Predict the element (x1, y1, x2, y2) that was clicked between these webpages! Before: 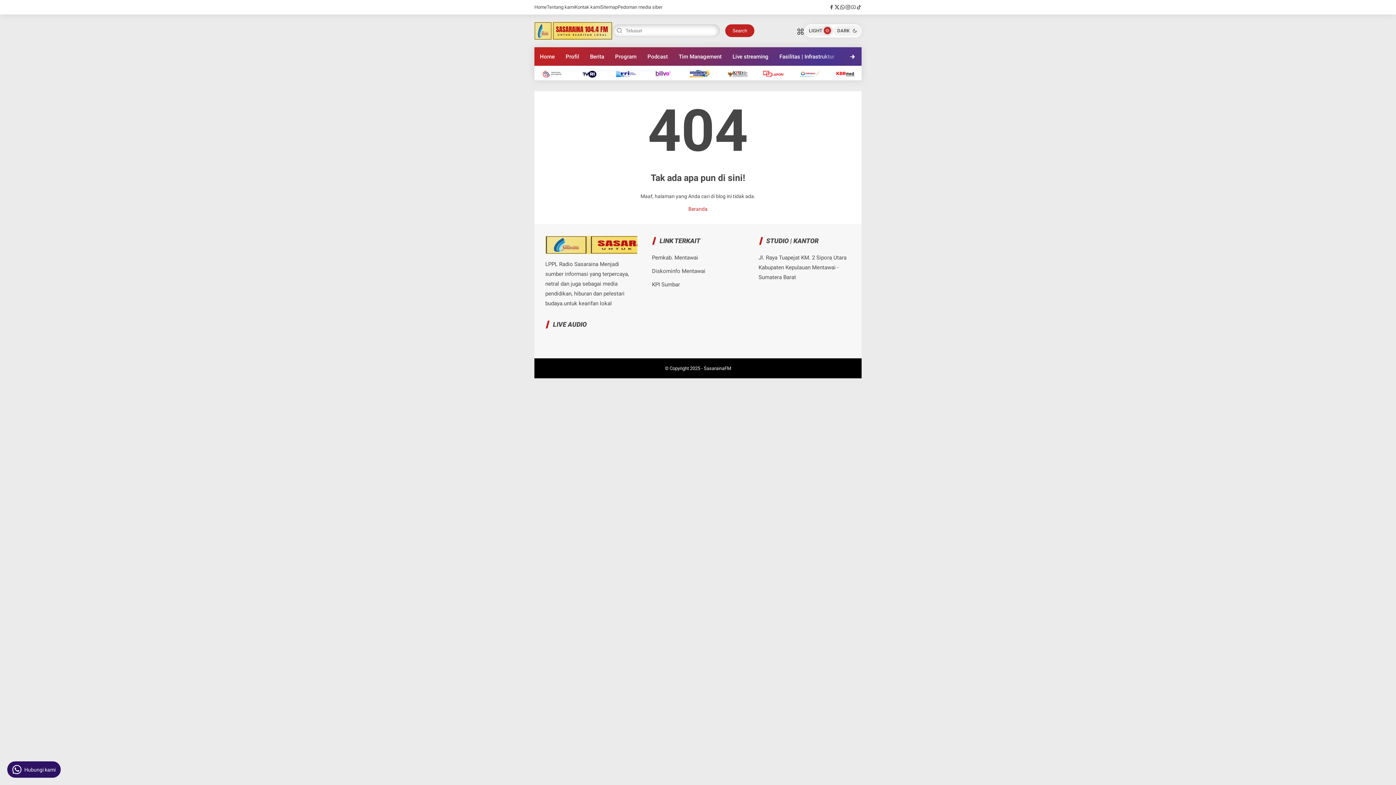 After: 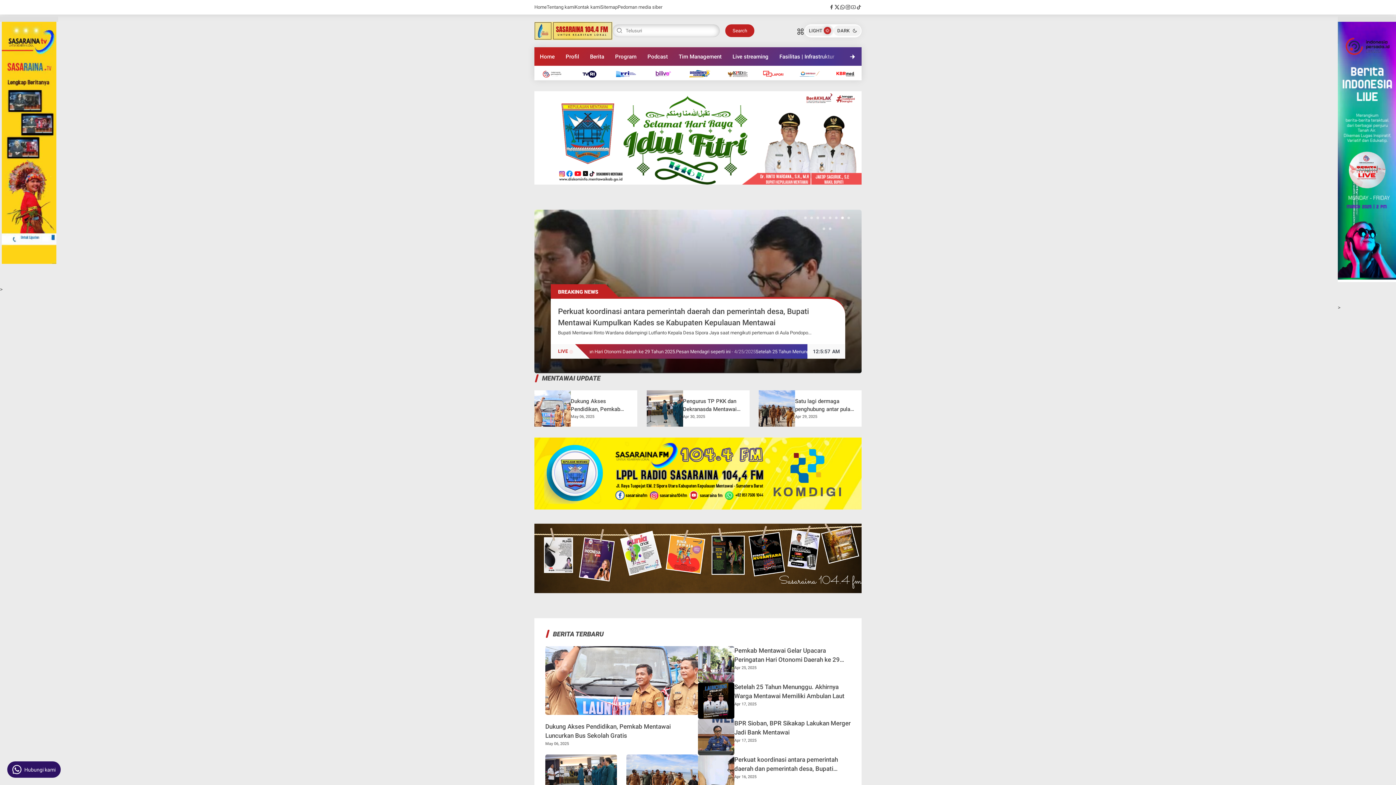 Action: label: SasarainaFM bbox: (704, 365, 731, 371)